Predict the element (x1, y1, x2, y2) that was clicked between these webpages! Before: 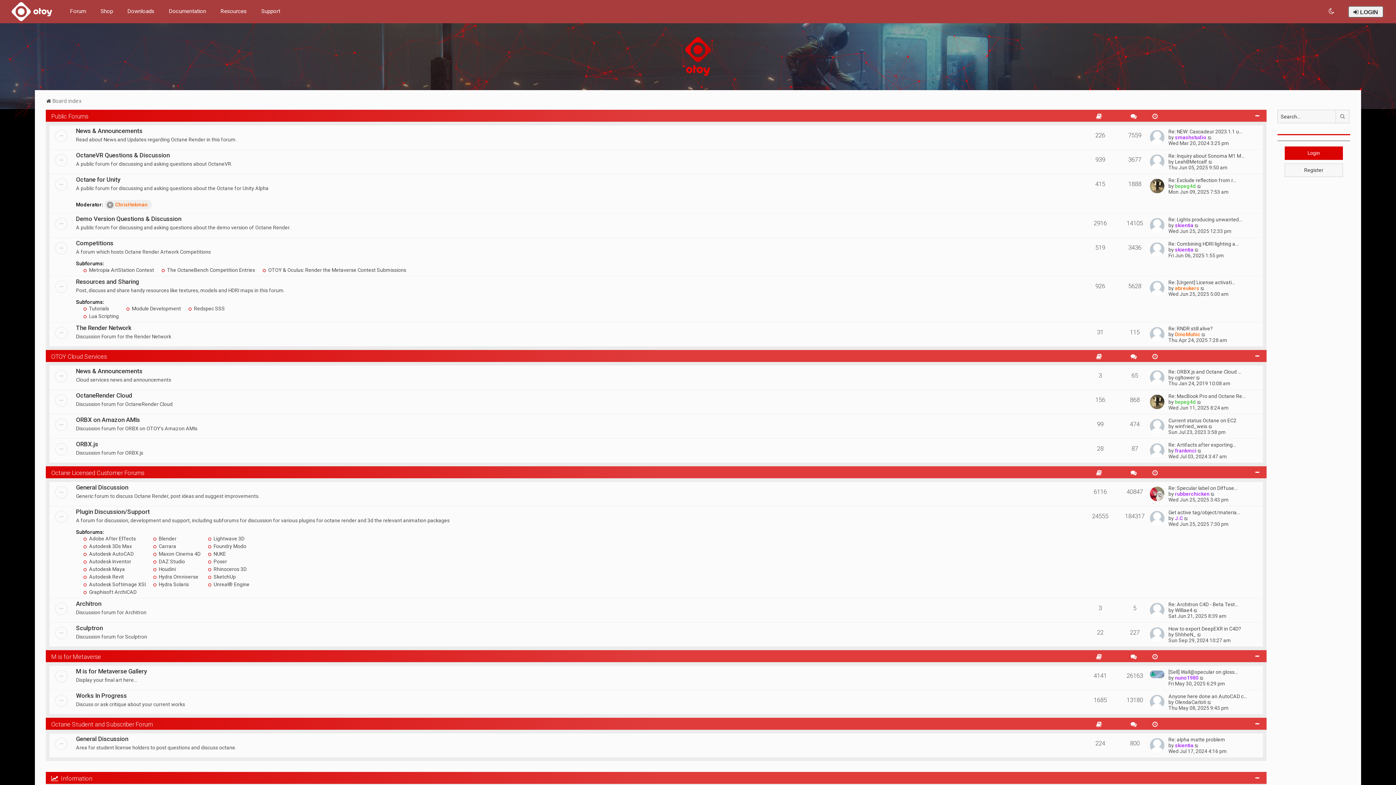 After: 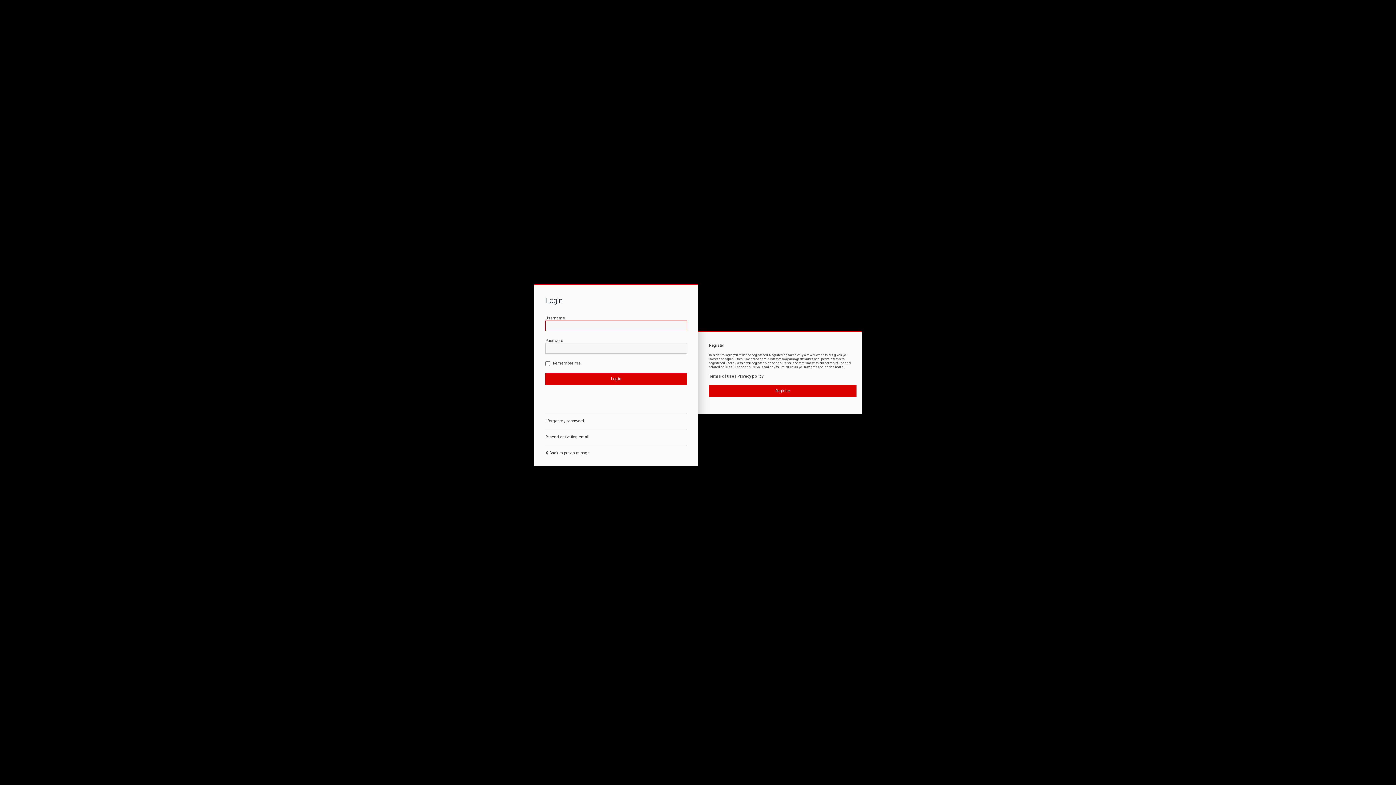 Action: bbox: (1175, 699, 1206, 705) label: OlendaCarloti